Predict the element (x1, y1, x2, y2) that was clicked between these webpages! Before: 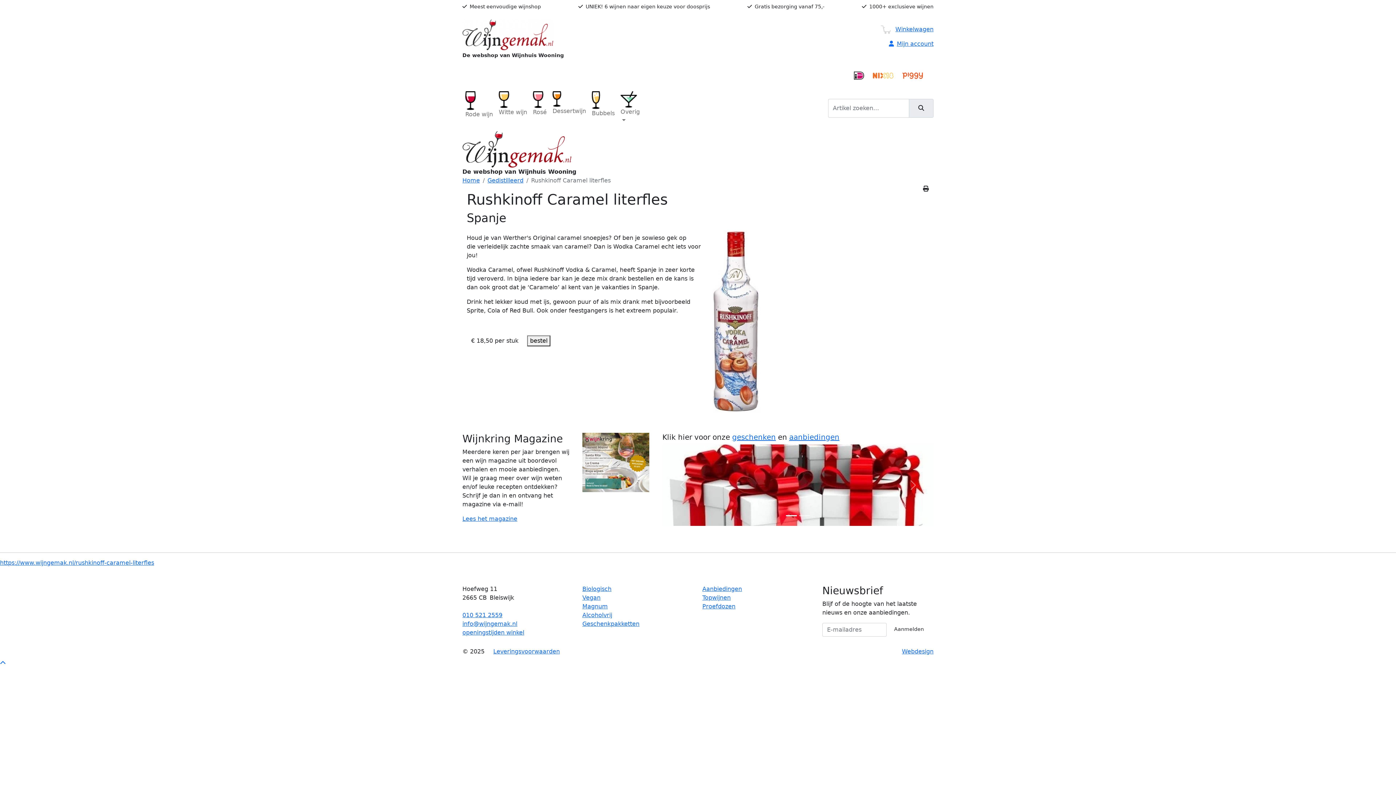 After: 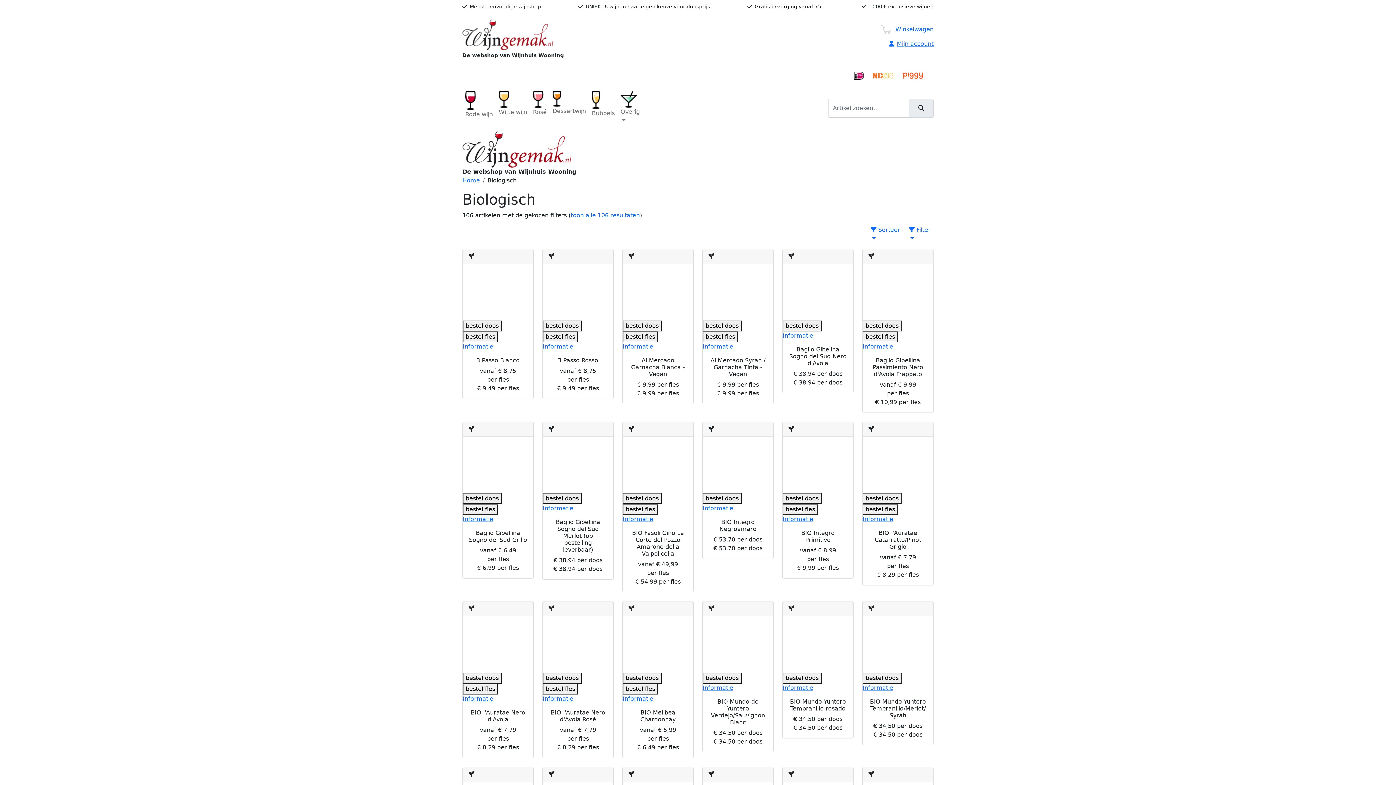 Action: label: Biologisch bbox: (582, 585, 611, 592)